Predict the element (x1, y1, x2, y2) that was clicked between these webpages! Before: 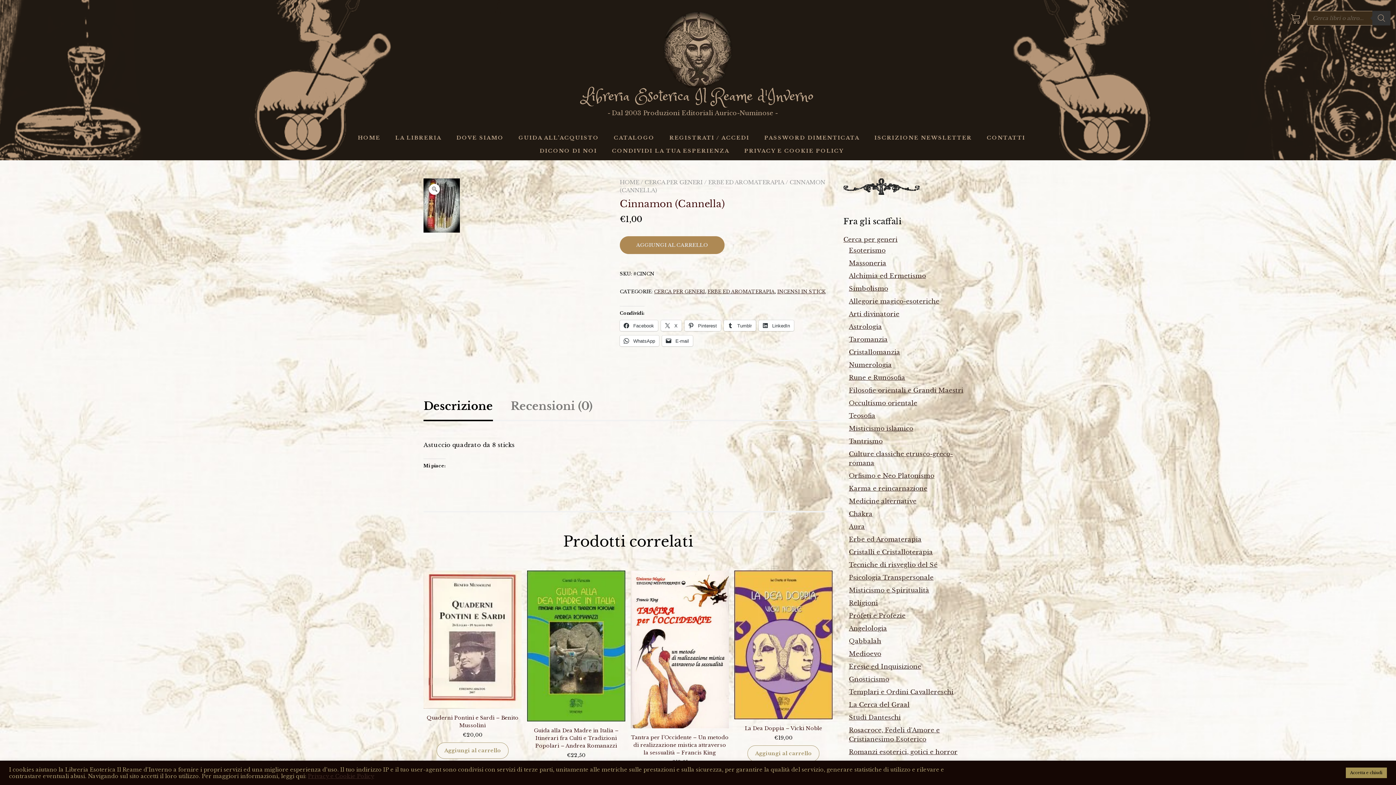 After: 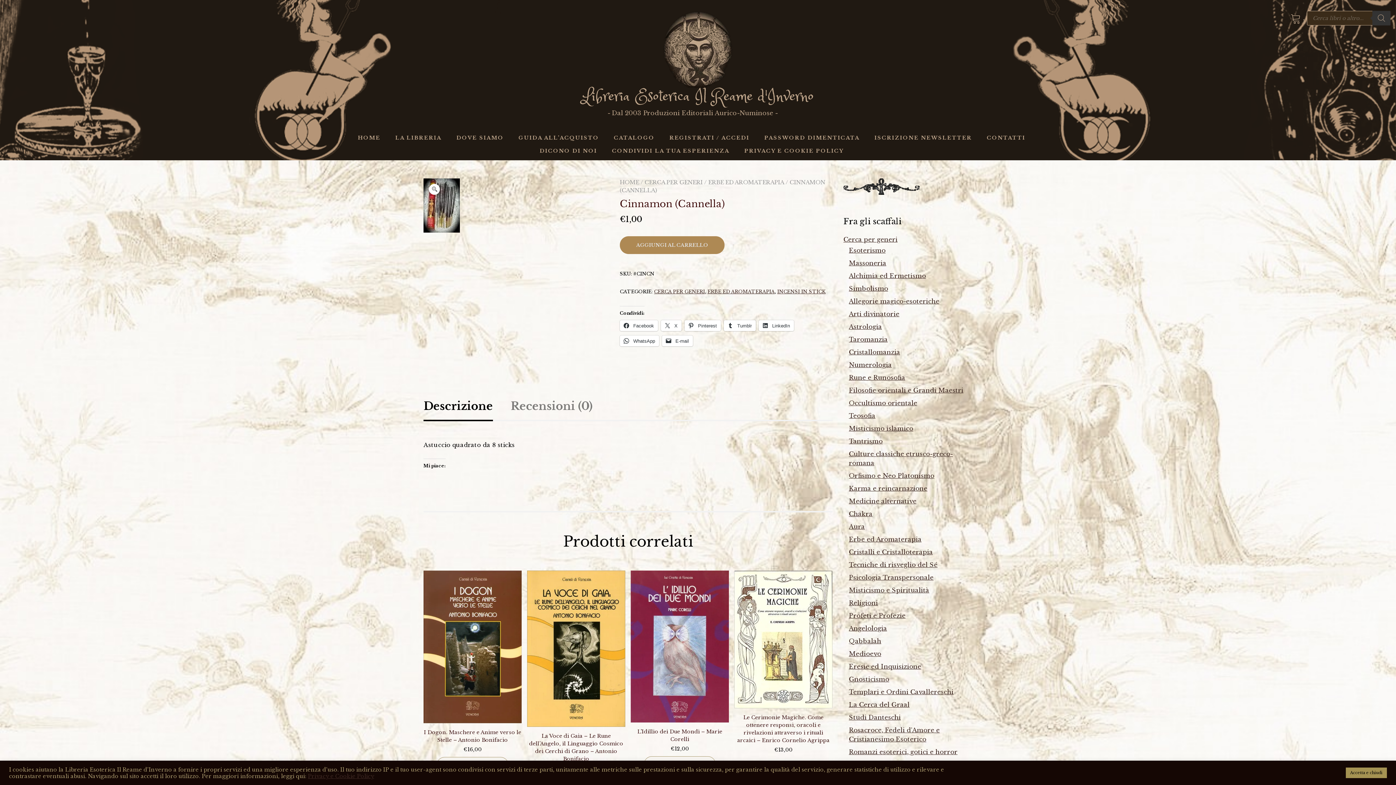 Action: bbox: (620, 236, 724, 254) label: AGGIUNGI AL CARRELLO